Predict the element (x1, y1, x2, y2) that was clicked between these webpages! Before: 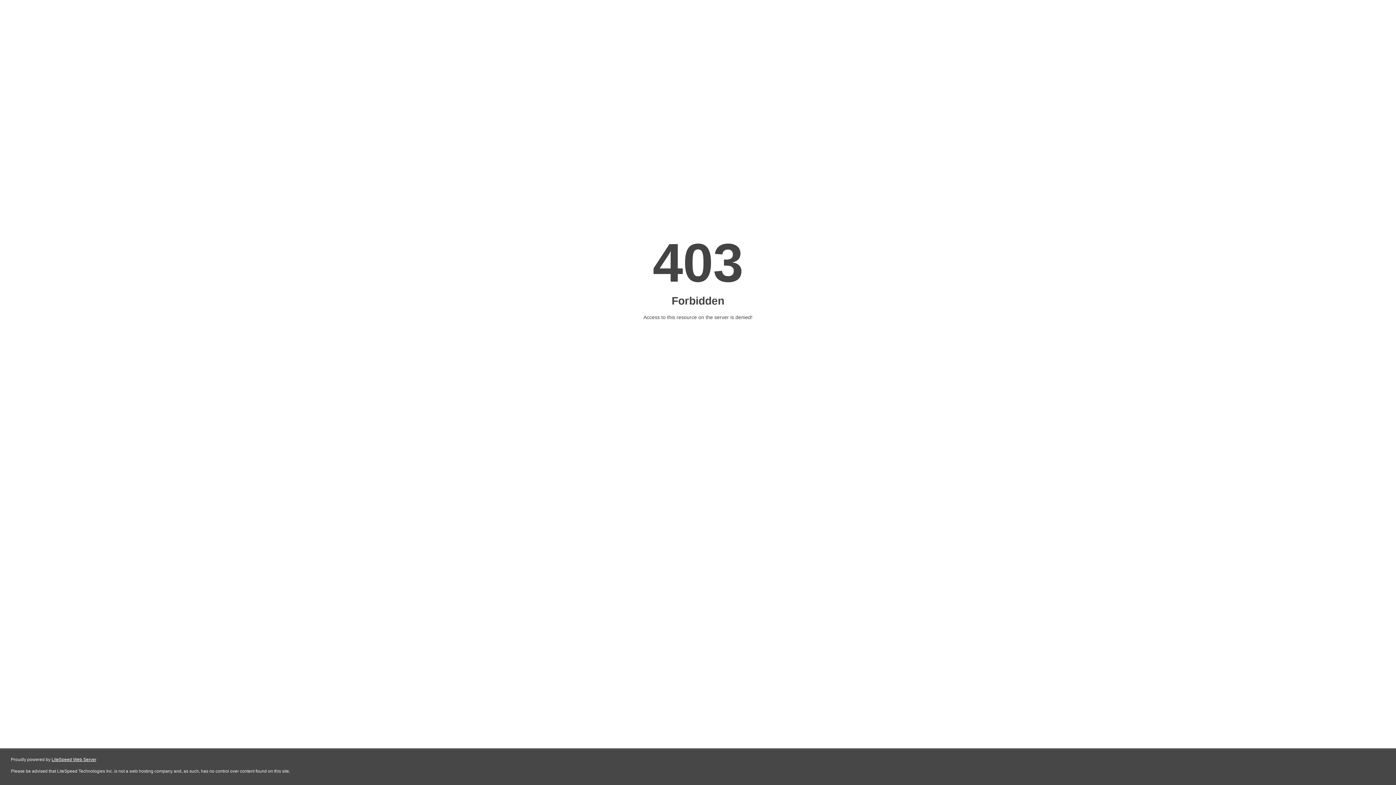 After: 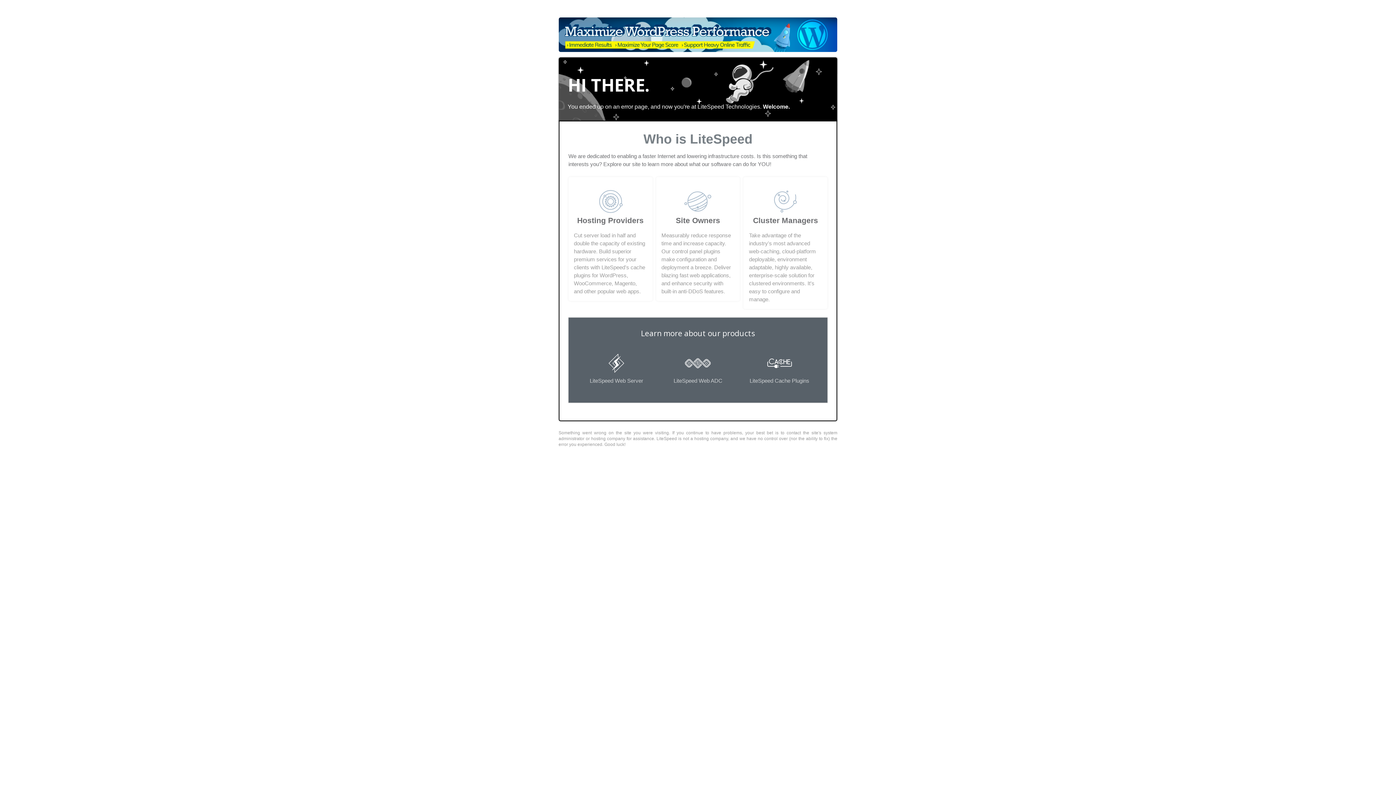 Action: bbox: (51, 757, 96, 762) label: LiteSpeed Web Server